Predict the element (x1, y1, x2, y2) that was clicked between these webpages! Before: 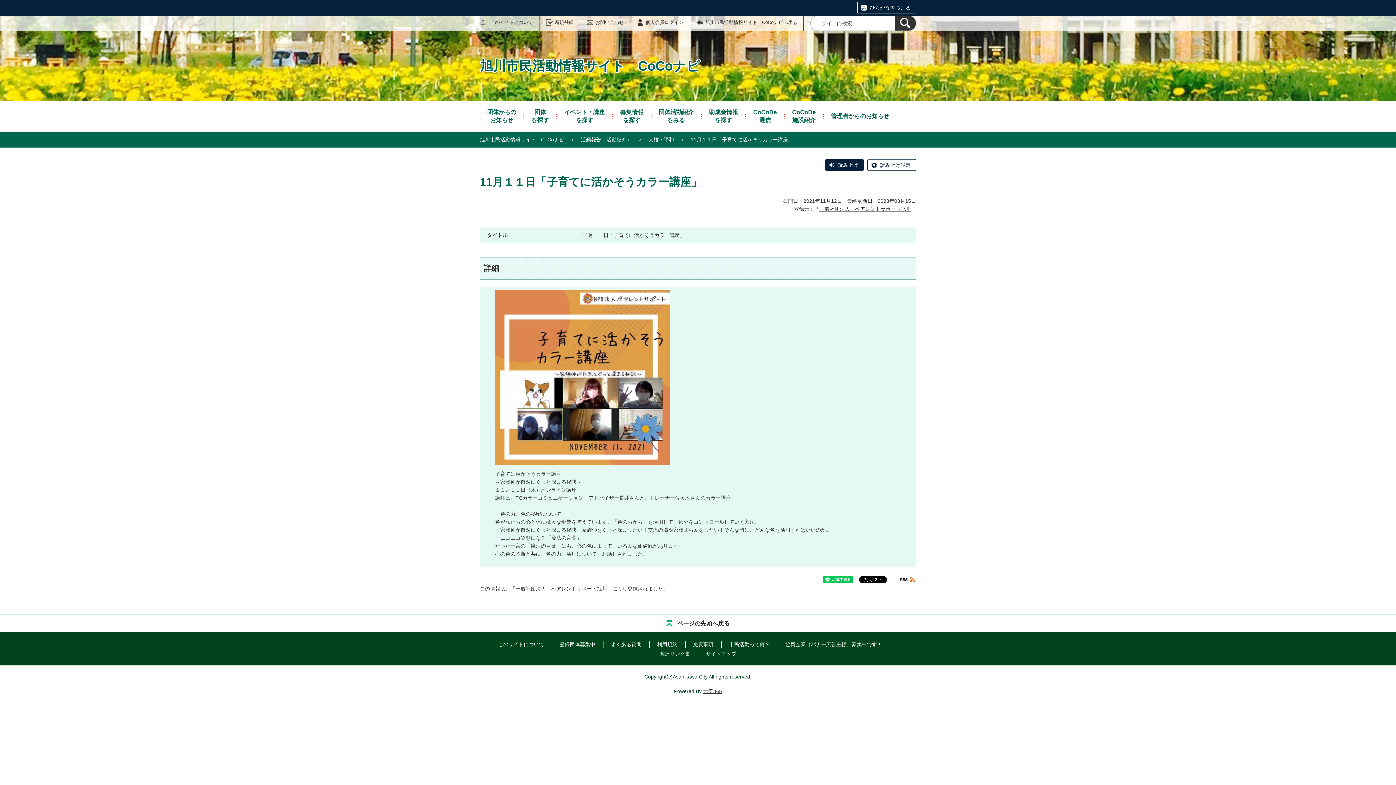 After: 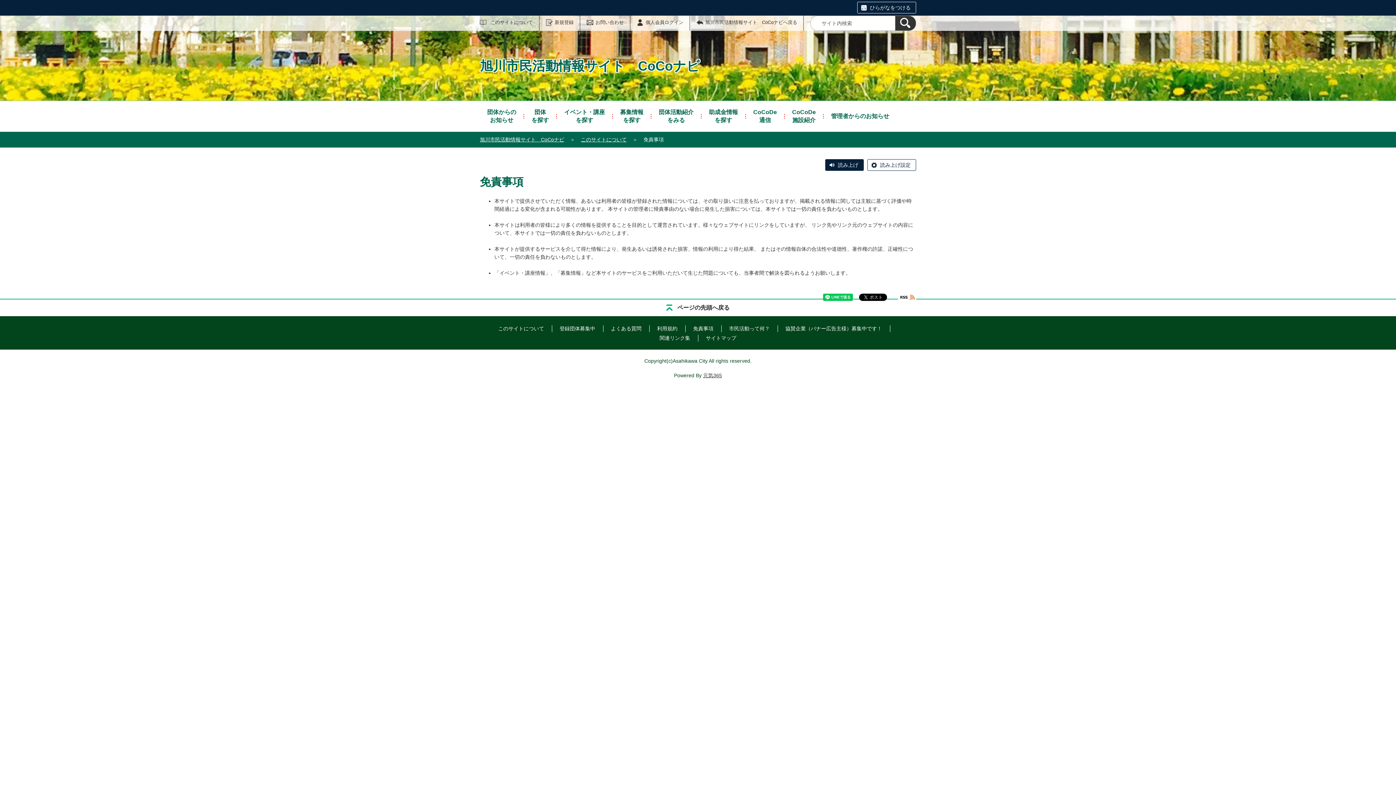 Action: bbox: (693, 641, 713, 647) label: 免責事項